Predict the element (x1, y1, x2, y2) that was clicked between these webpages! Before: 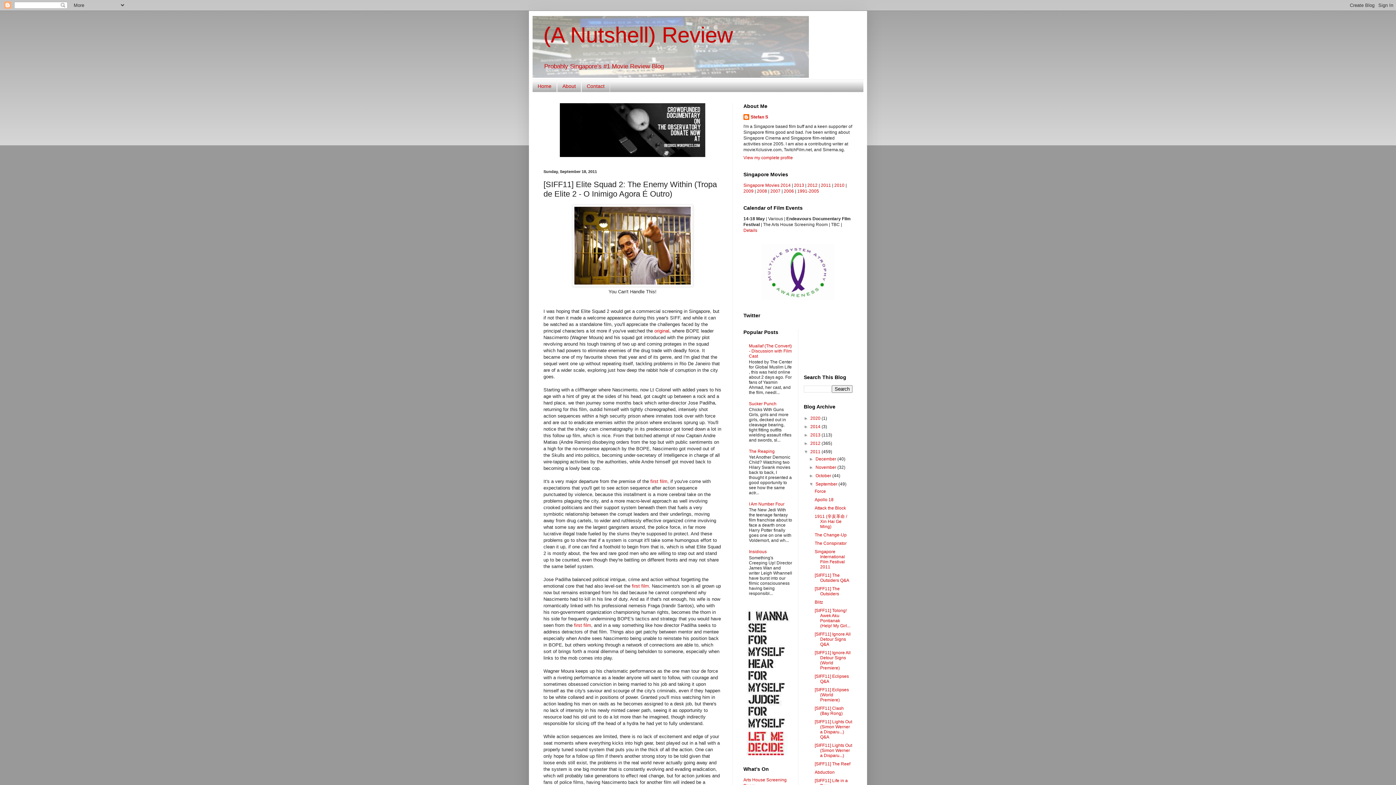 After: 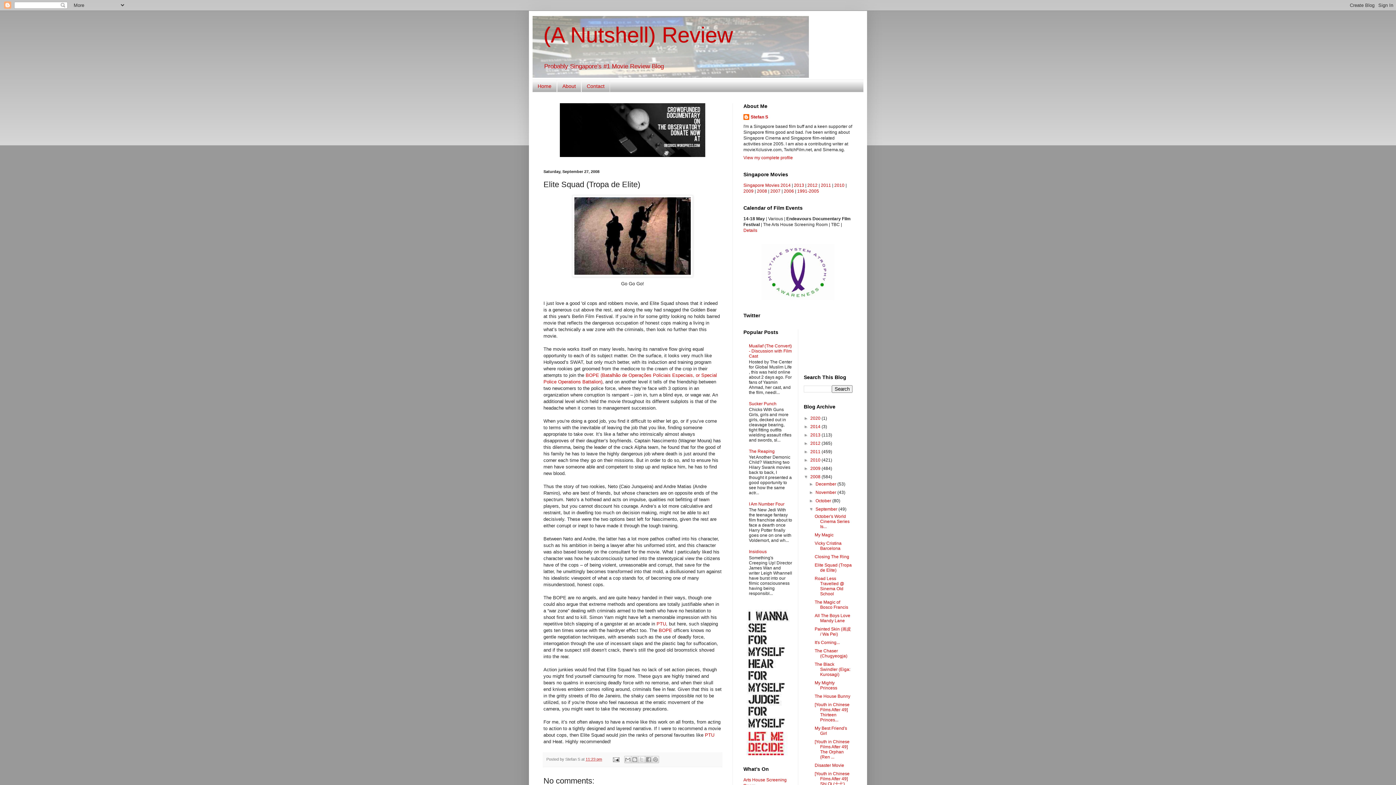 Action: bbox: (650, 478, 667, 484) label: first film